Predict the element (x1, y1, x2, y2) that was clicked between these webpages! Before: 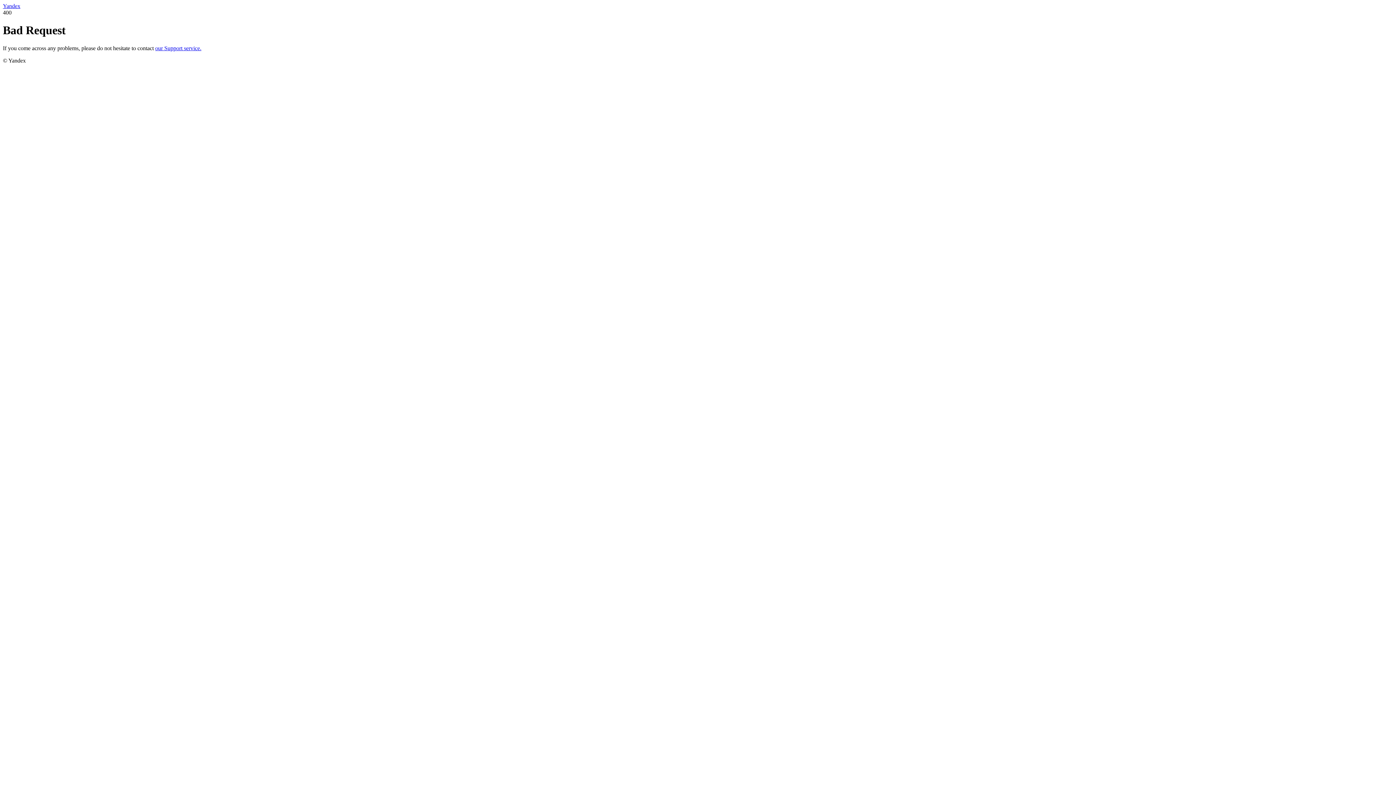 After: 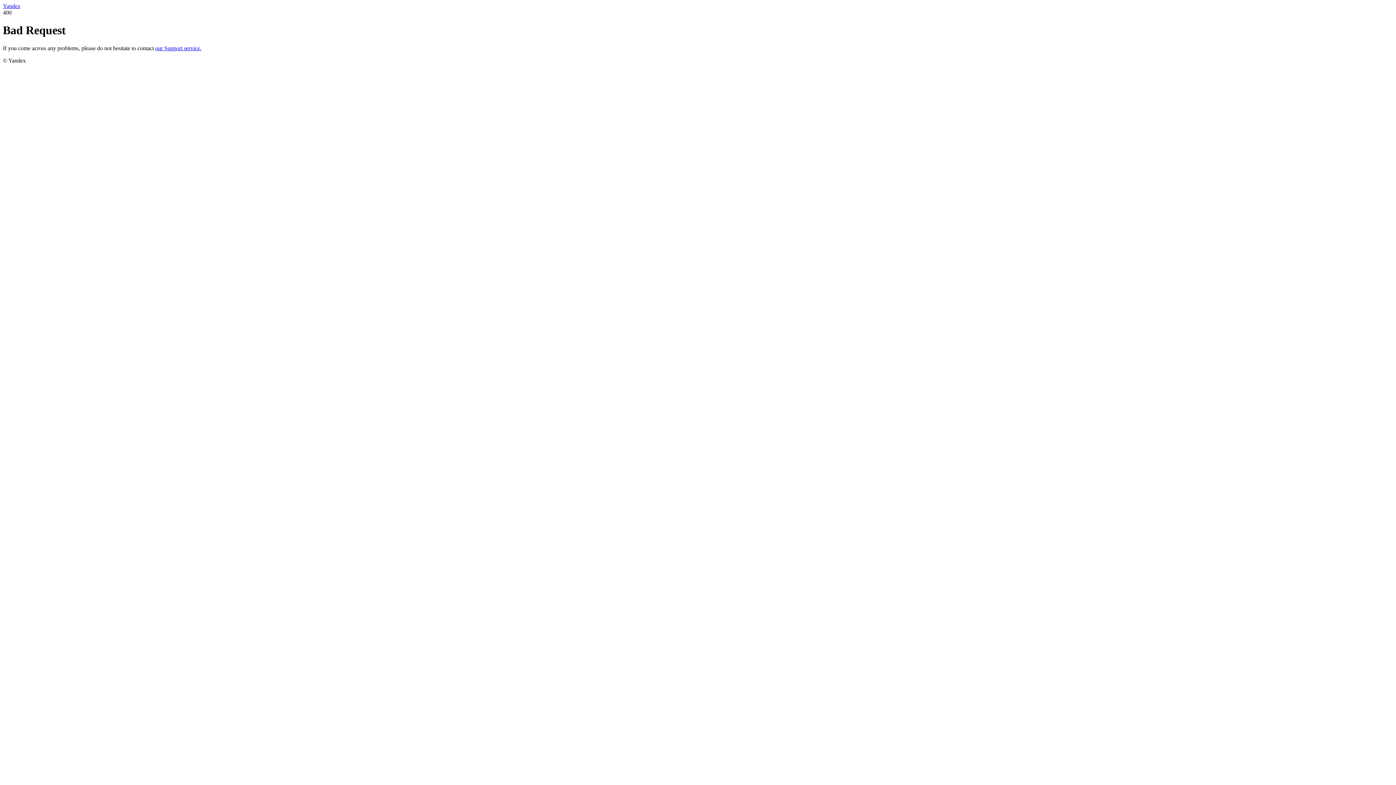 Action: label: Yandex bbox: (2, 2, 20, 9)